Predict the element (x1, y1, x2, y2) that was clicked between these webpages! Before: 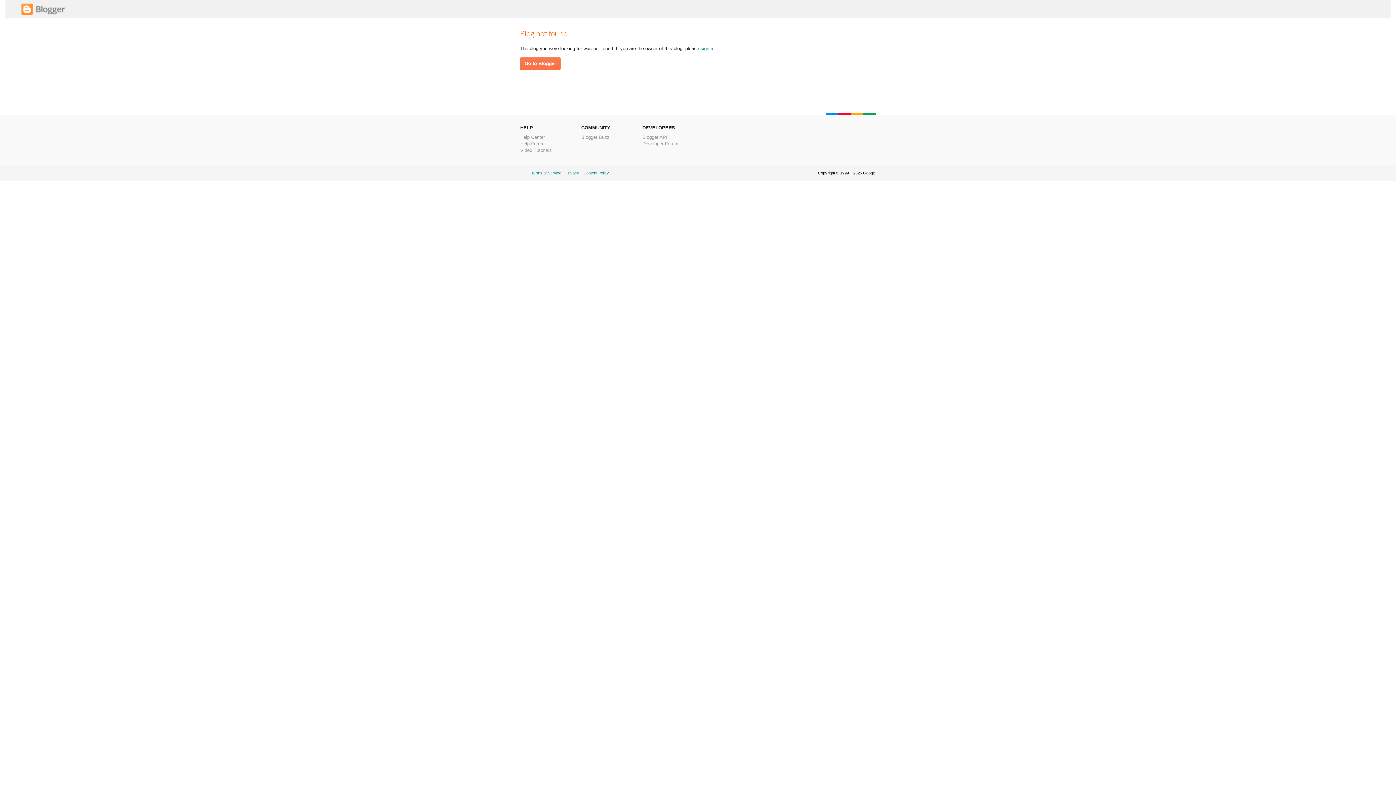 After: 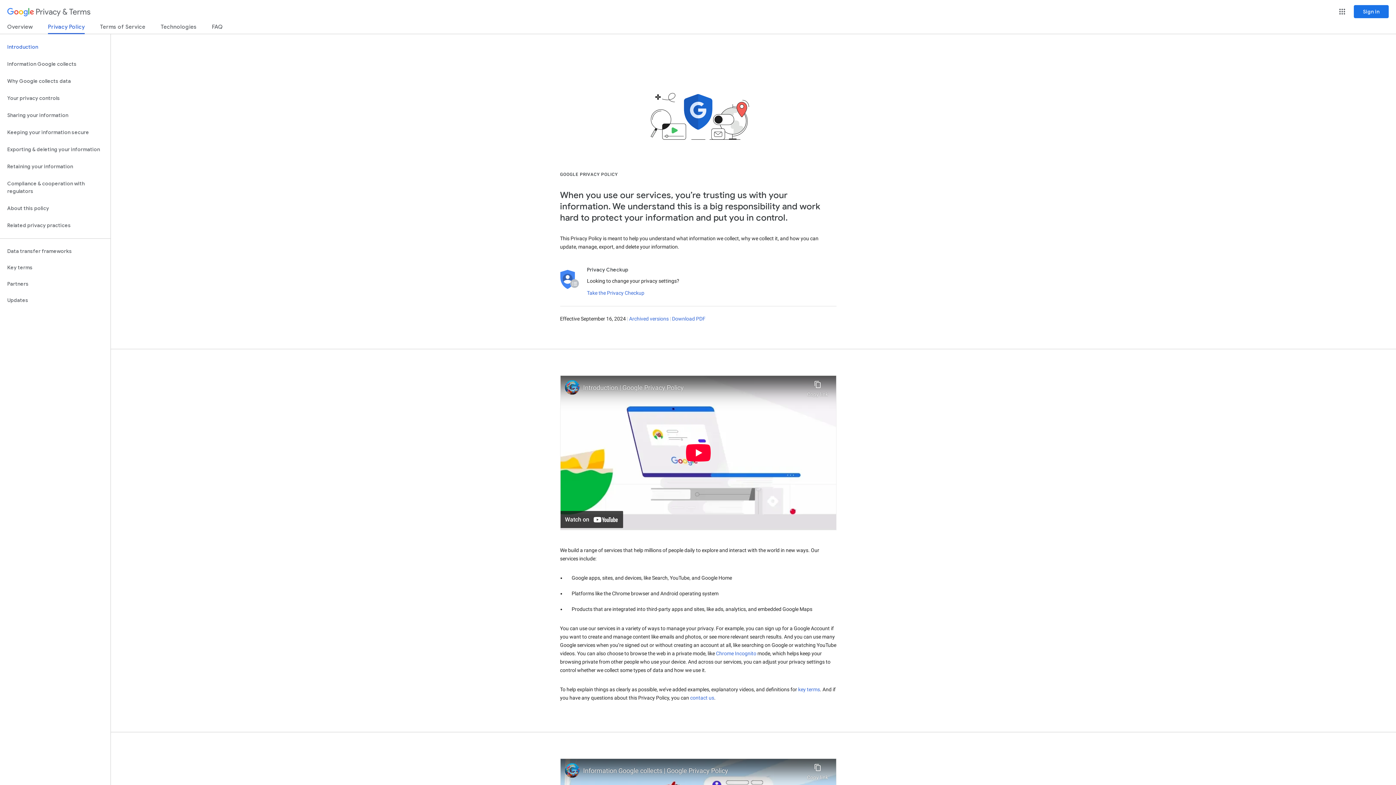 Action: label: Privacy bbox: (565, 170, 579, 175)